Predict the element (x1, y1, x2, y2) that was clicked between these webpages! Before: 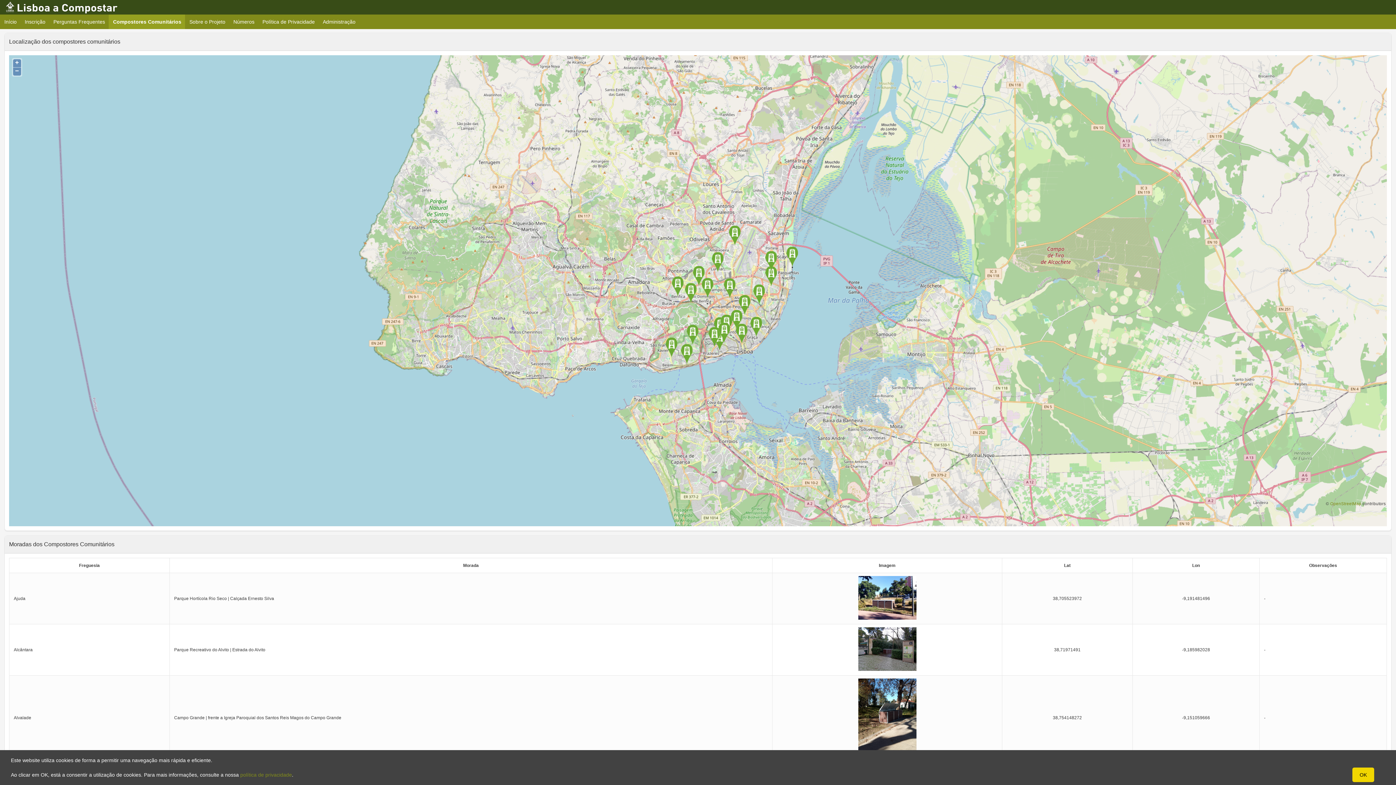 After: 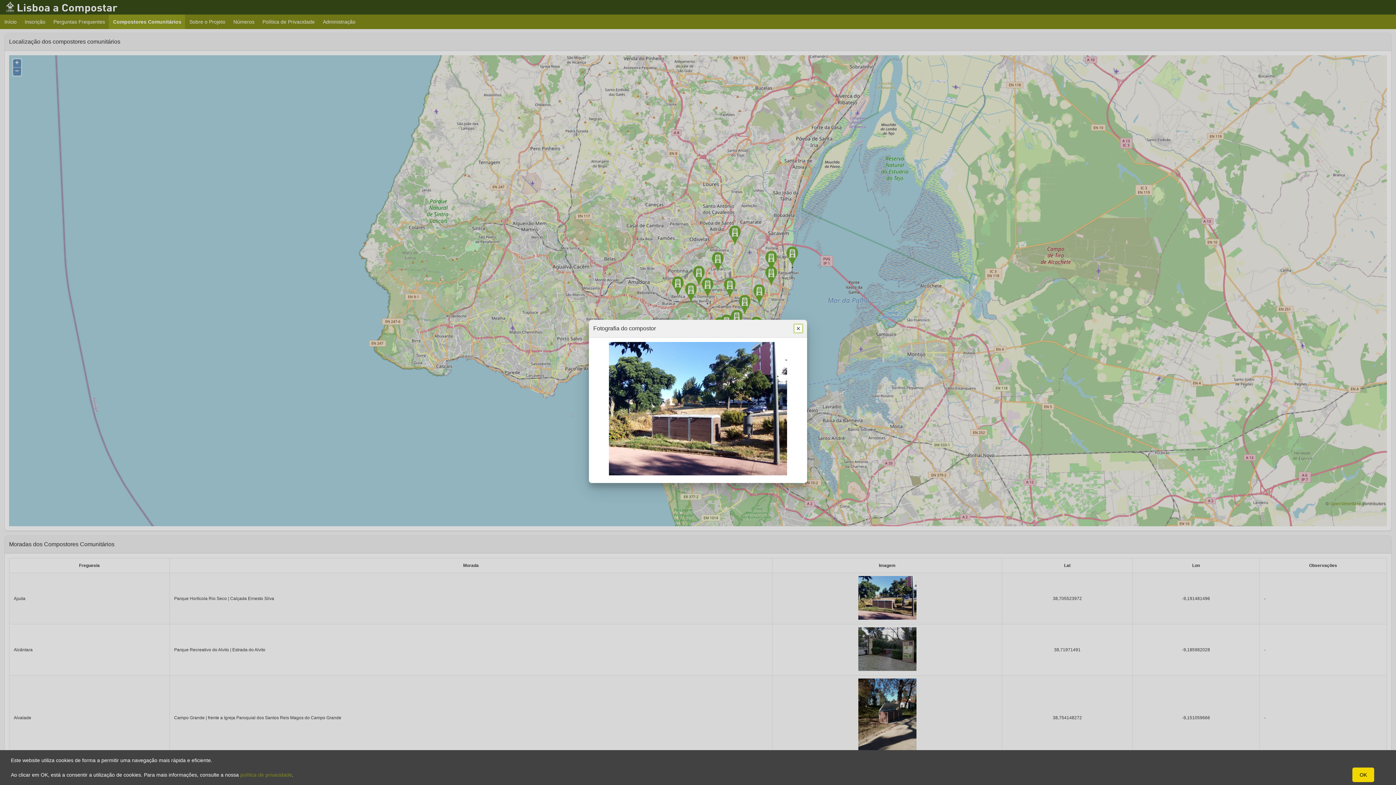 Action: bbox: (858, 616, 916, 621)